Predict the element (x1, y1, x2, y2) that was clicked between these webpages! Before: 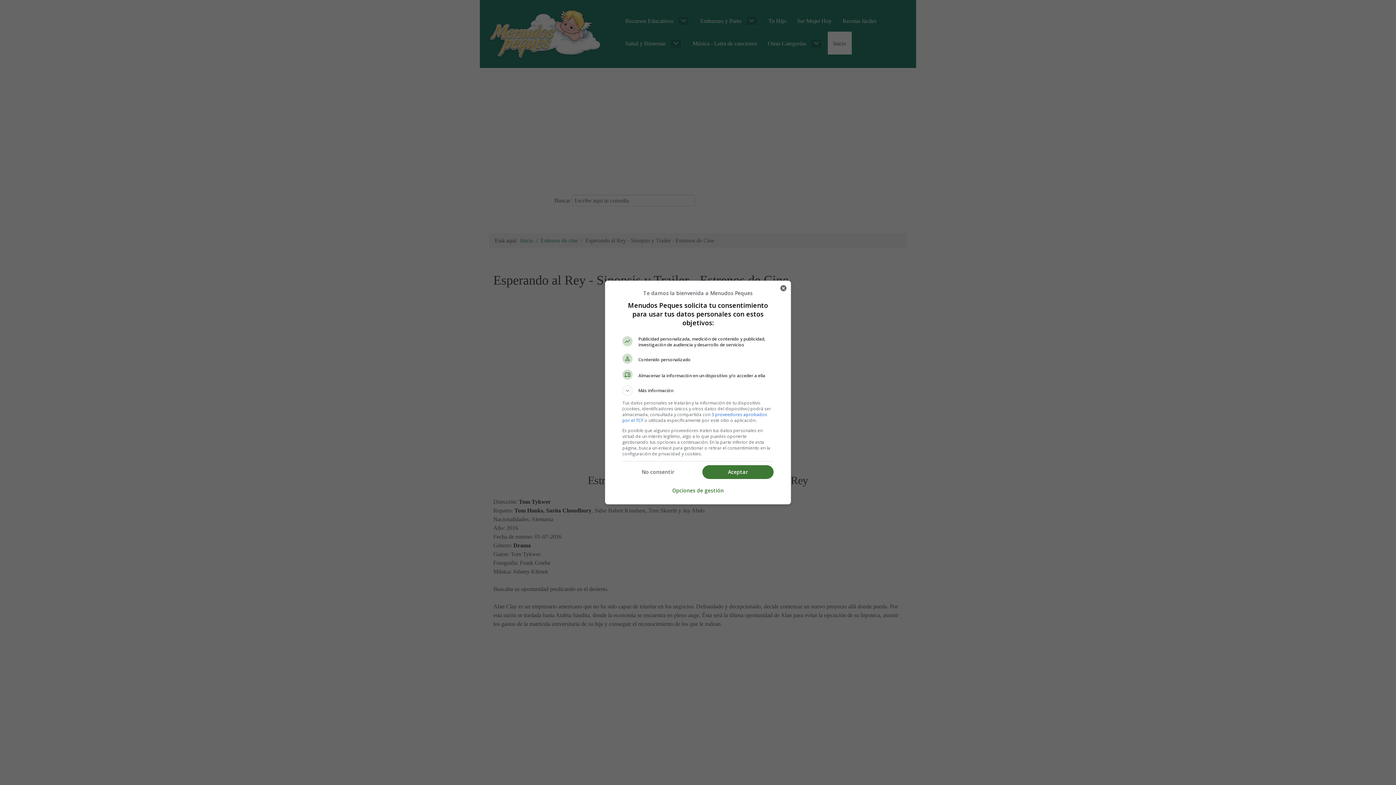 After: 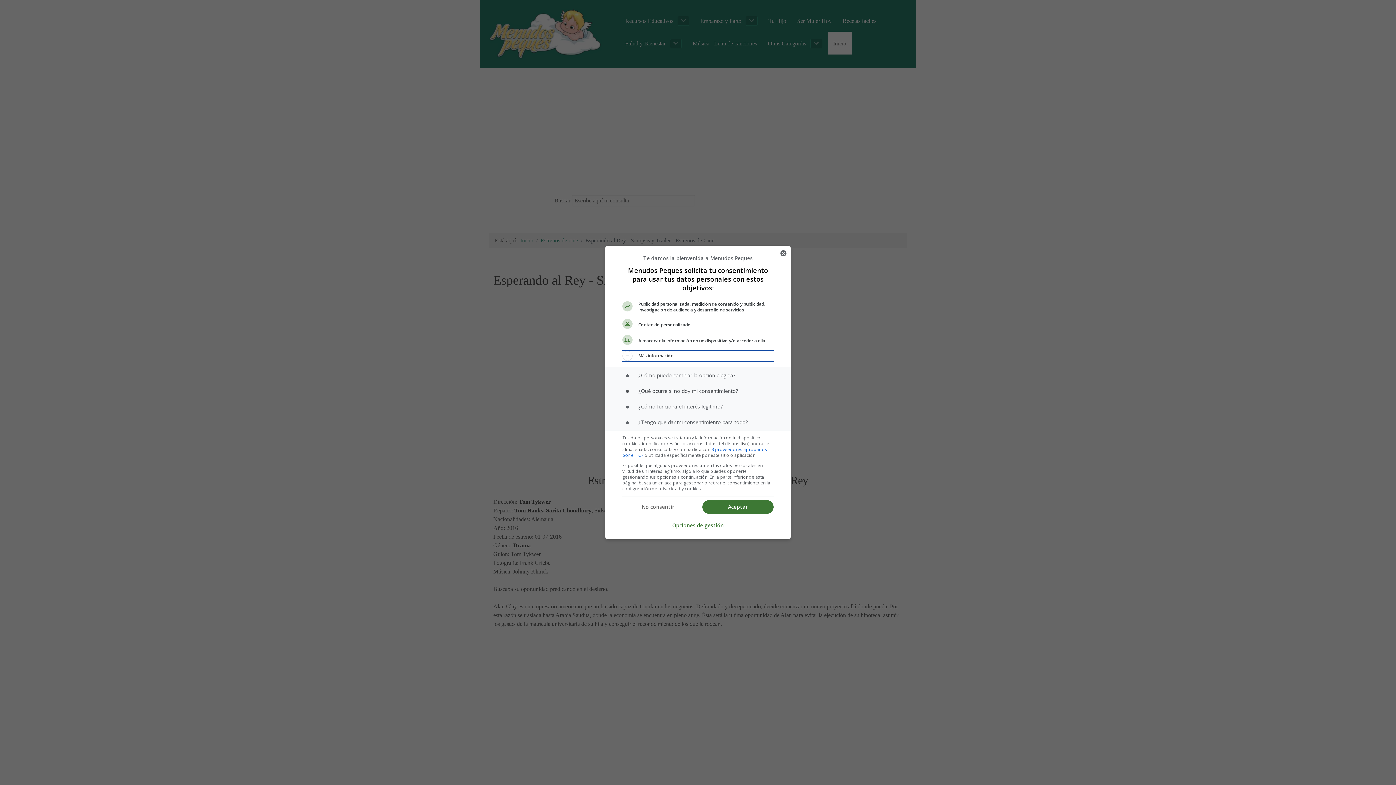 Action: bbox: (622, 385, 773, 396) label: Más información